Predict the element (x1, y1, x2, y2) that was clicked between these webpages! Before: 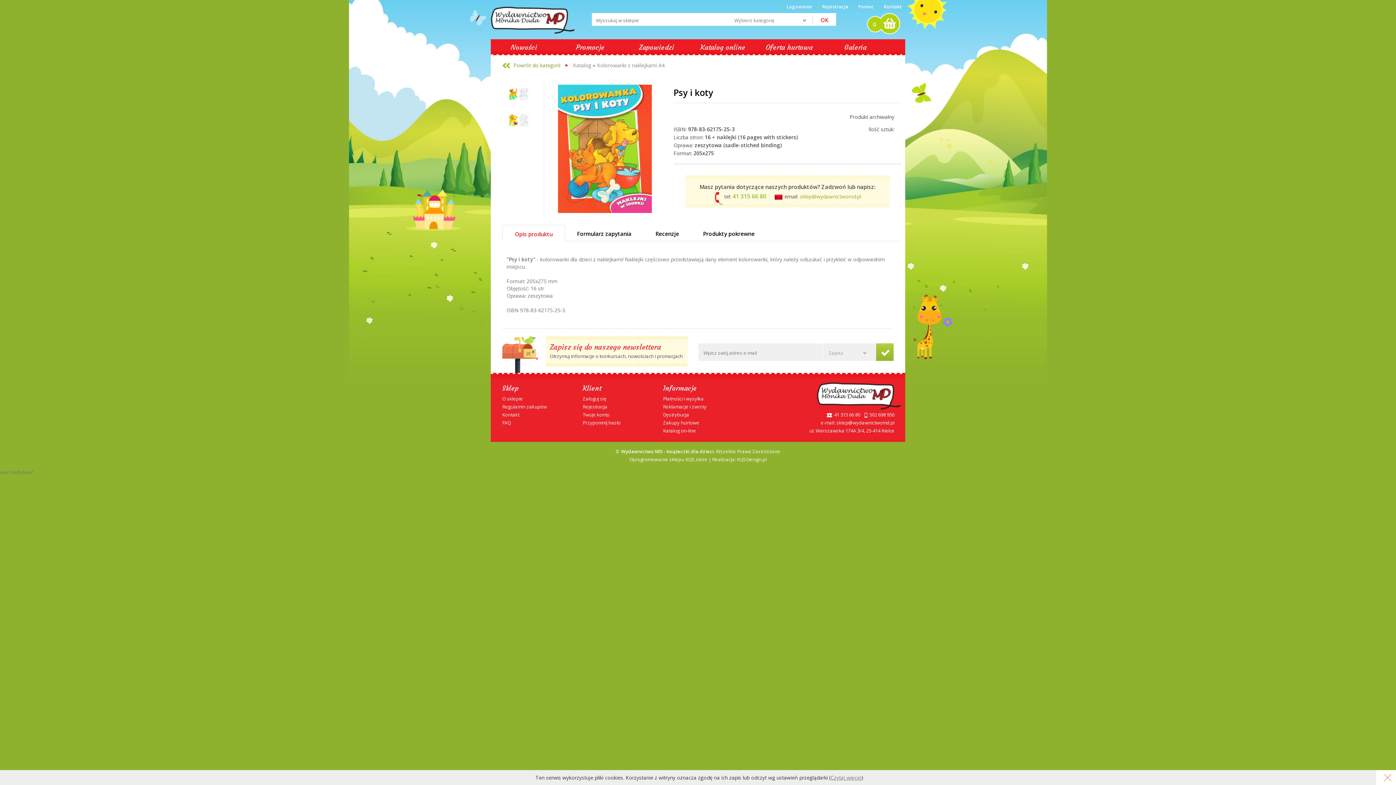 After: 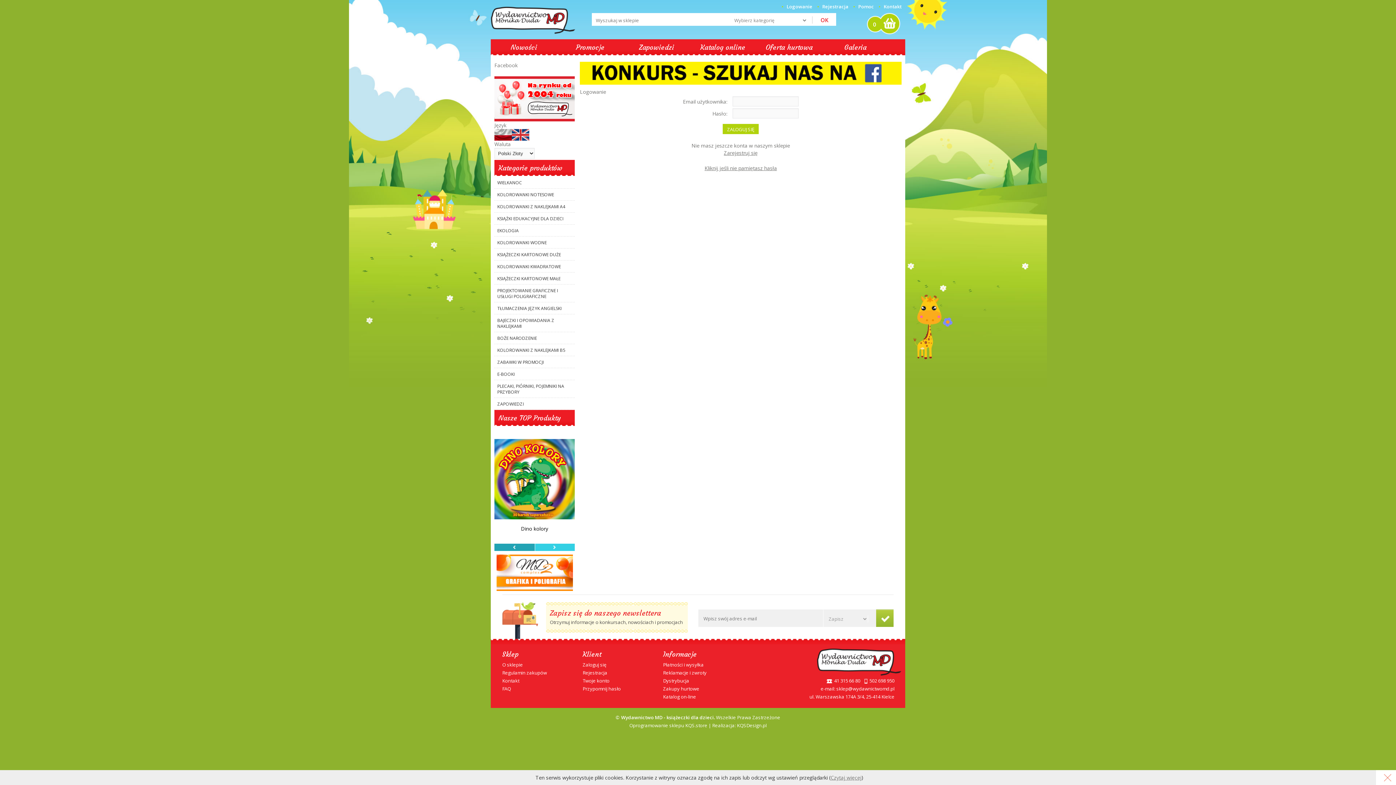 Action: bbox: (582, 410, 655, 418) label: Twoje konto